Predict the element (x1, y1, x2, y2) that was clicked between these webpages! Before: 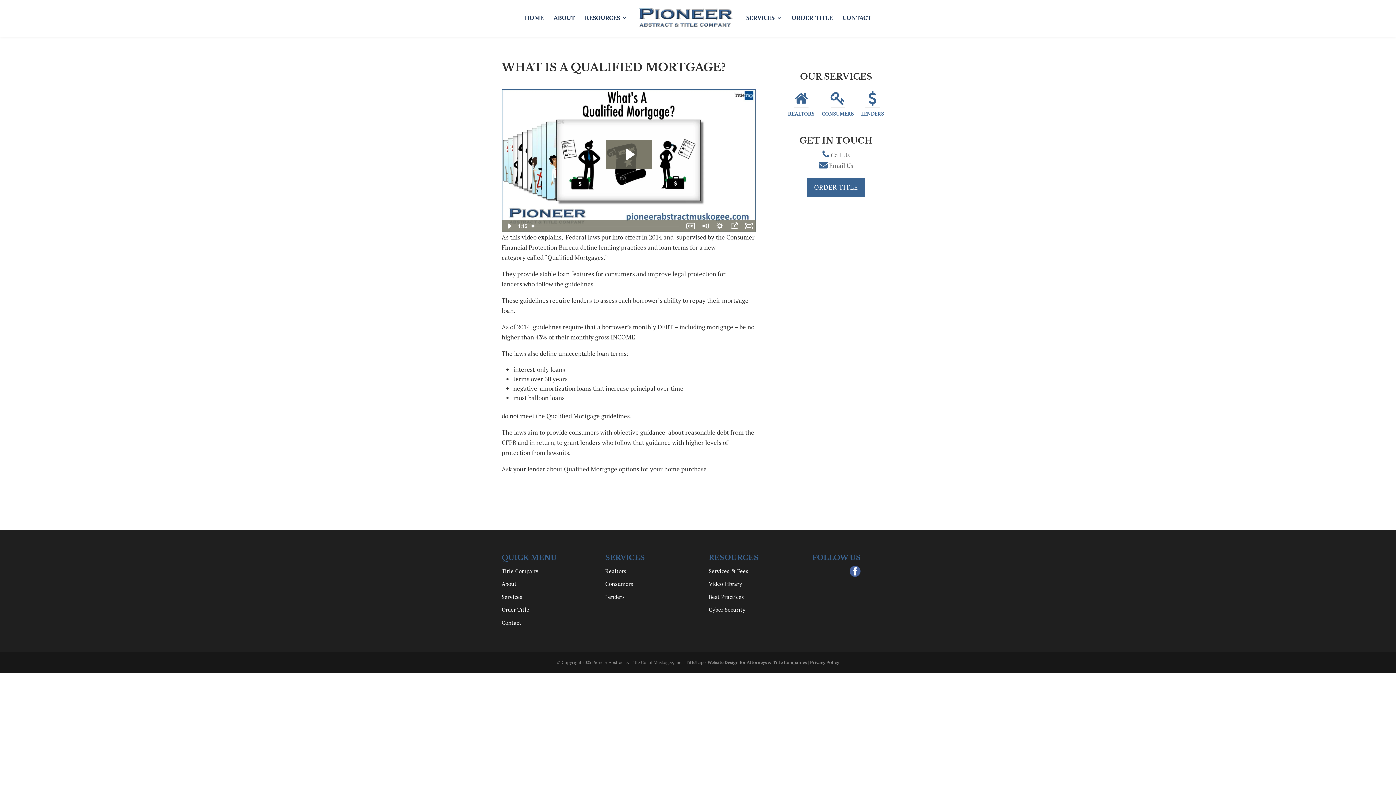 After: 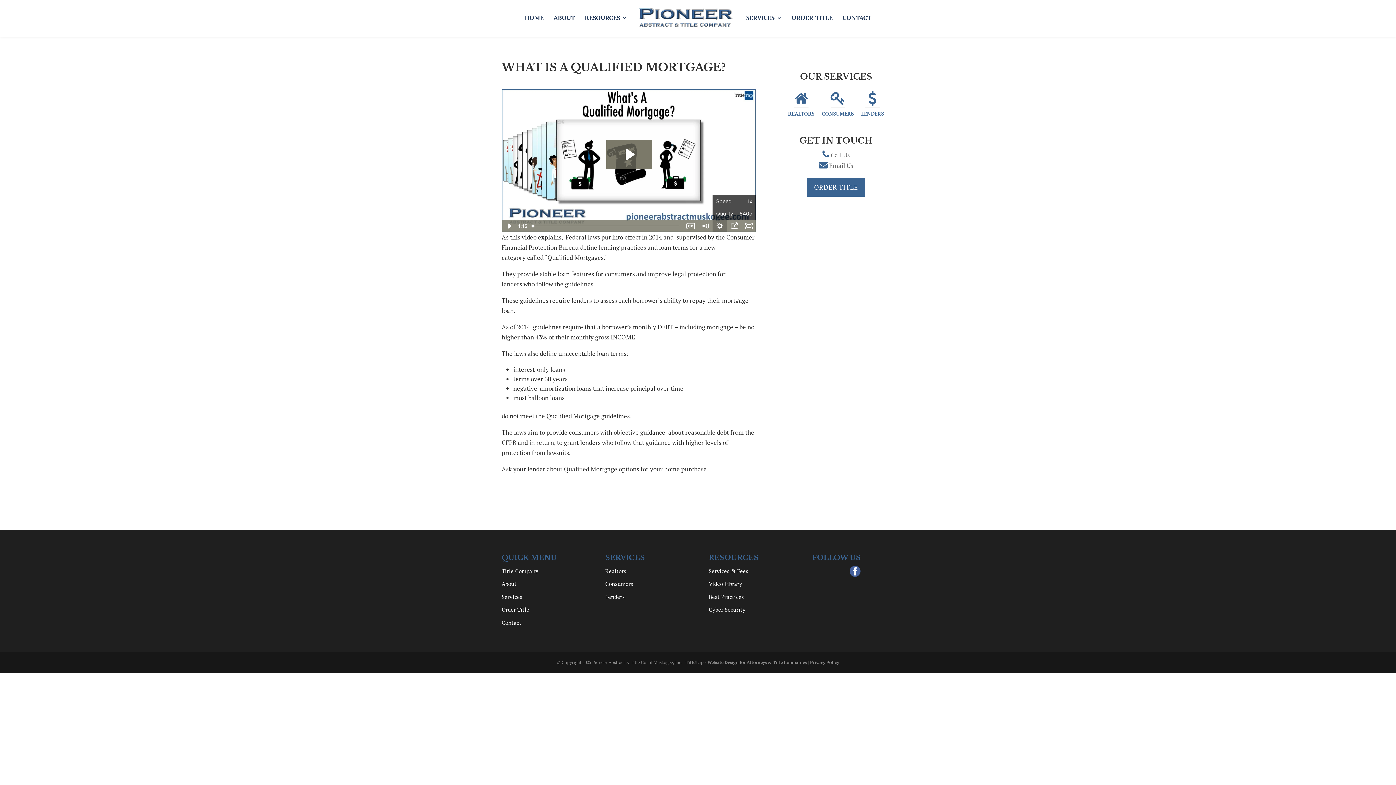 Action: label: Show settings menu bbox: (712, 219, 727, 232)